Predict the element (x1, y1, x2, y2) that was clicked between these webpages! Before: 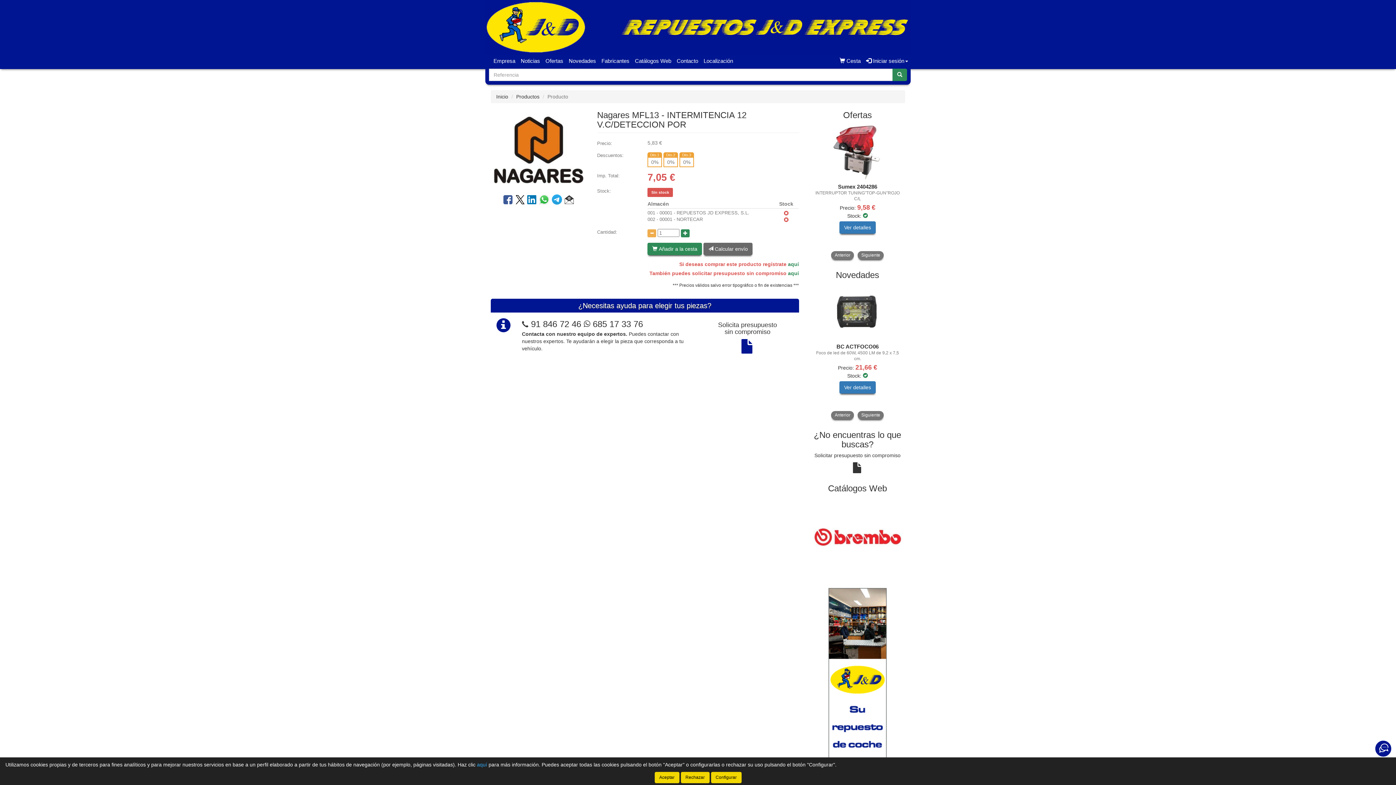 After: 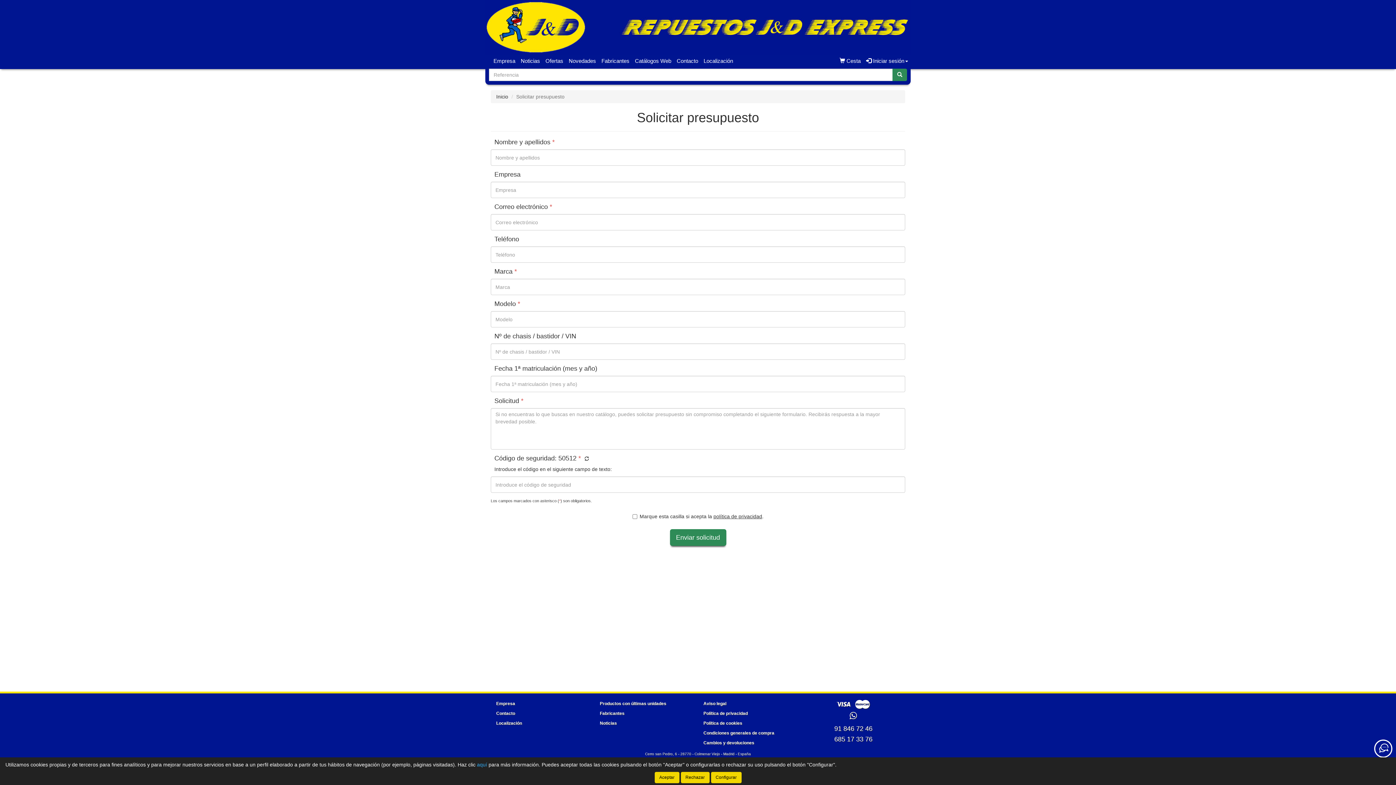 Action: bbox: (810, 453, 905, 474) label: Solicitar presupuesto sin compromiso